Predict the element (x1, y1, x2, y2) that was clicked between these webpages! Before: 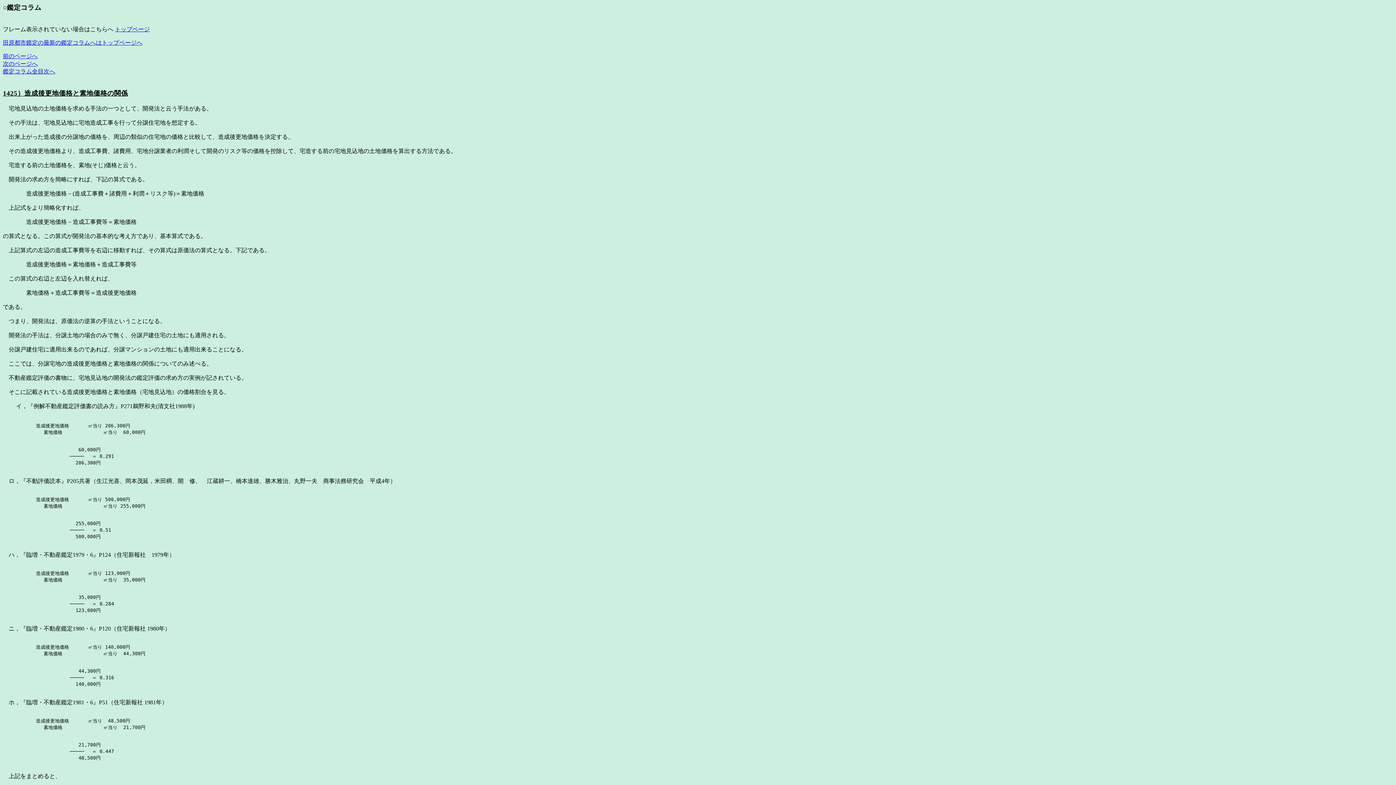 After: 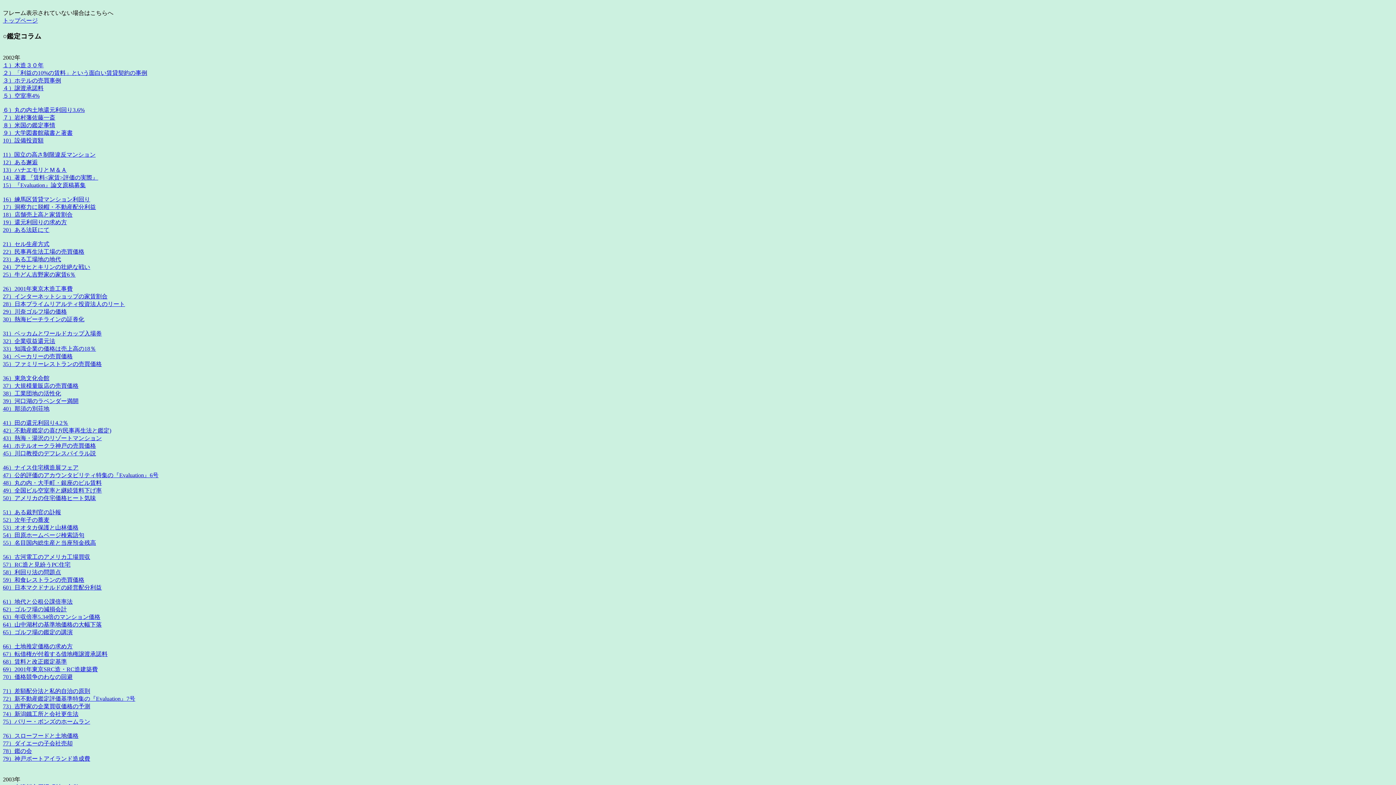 Action: label: 鑑定コラム全目次へ bbox: (2, 68, 55, 74)